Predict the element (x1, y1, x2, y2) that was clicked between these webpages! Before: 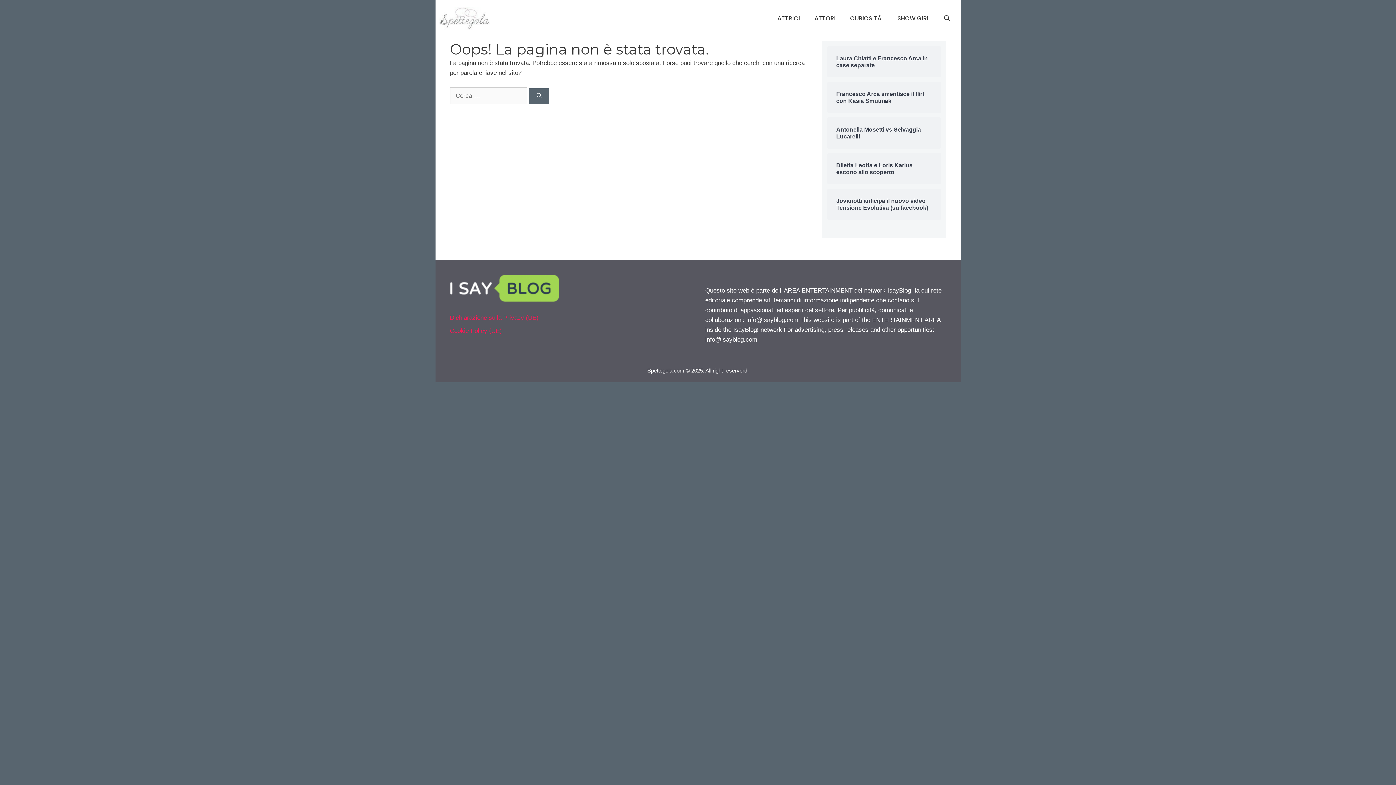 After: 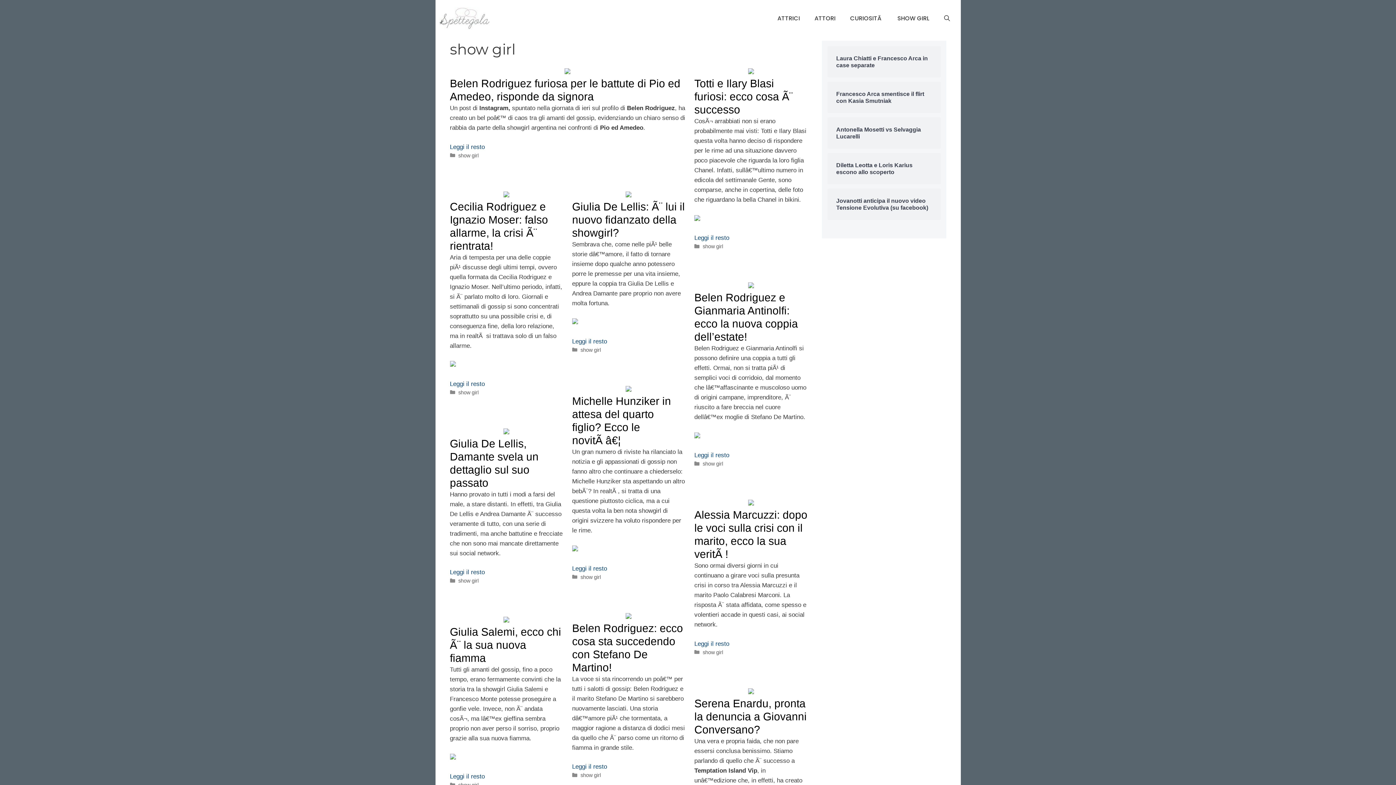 Action: bbox: (890, 9, 936, 27) label: SHOW GIRL